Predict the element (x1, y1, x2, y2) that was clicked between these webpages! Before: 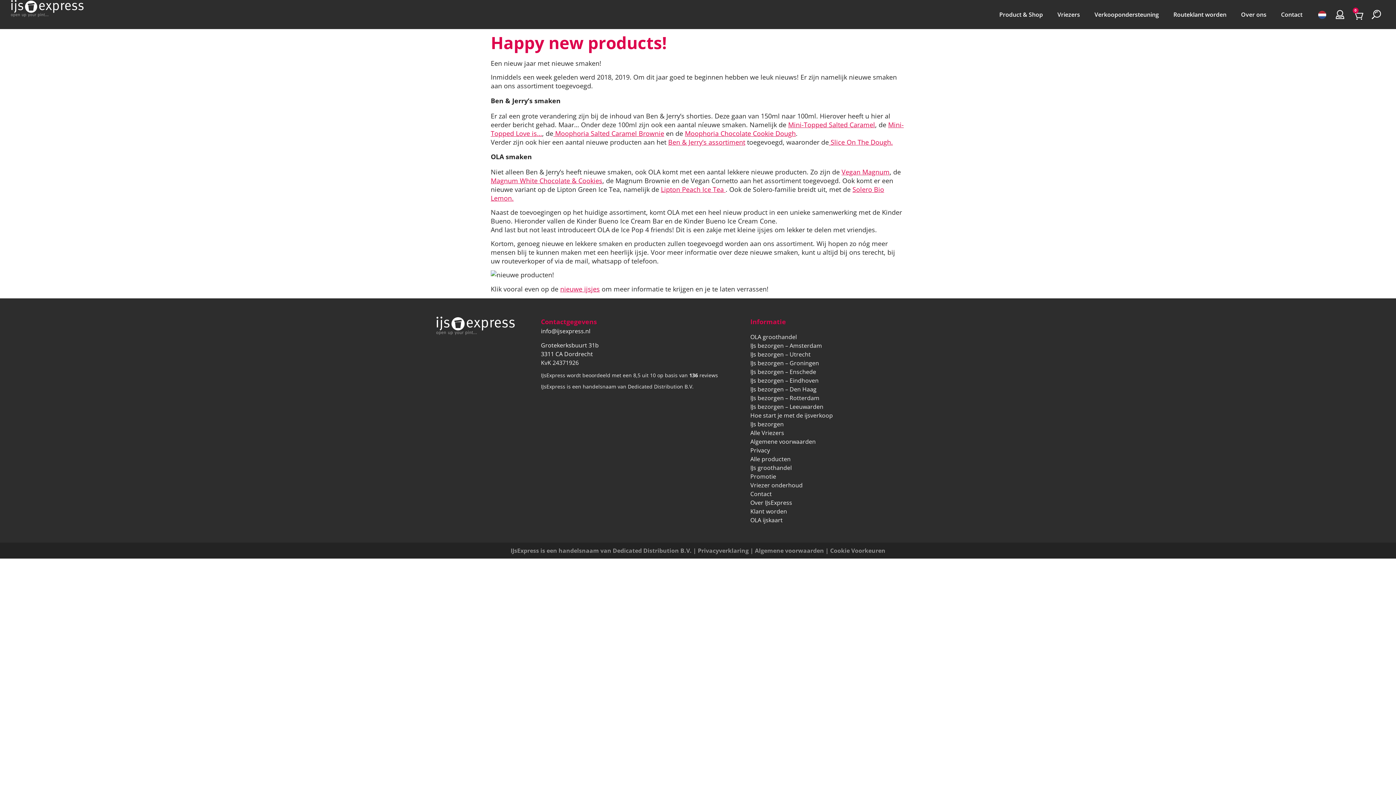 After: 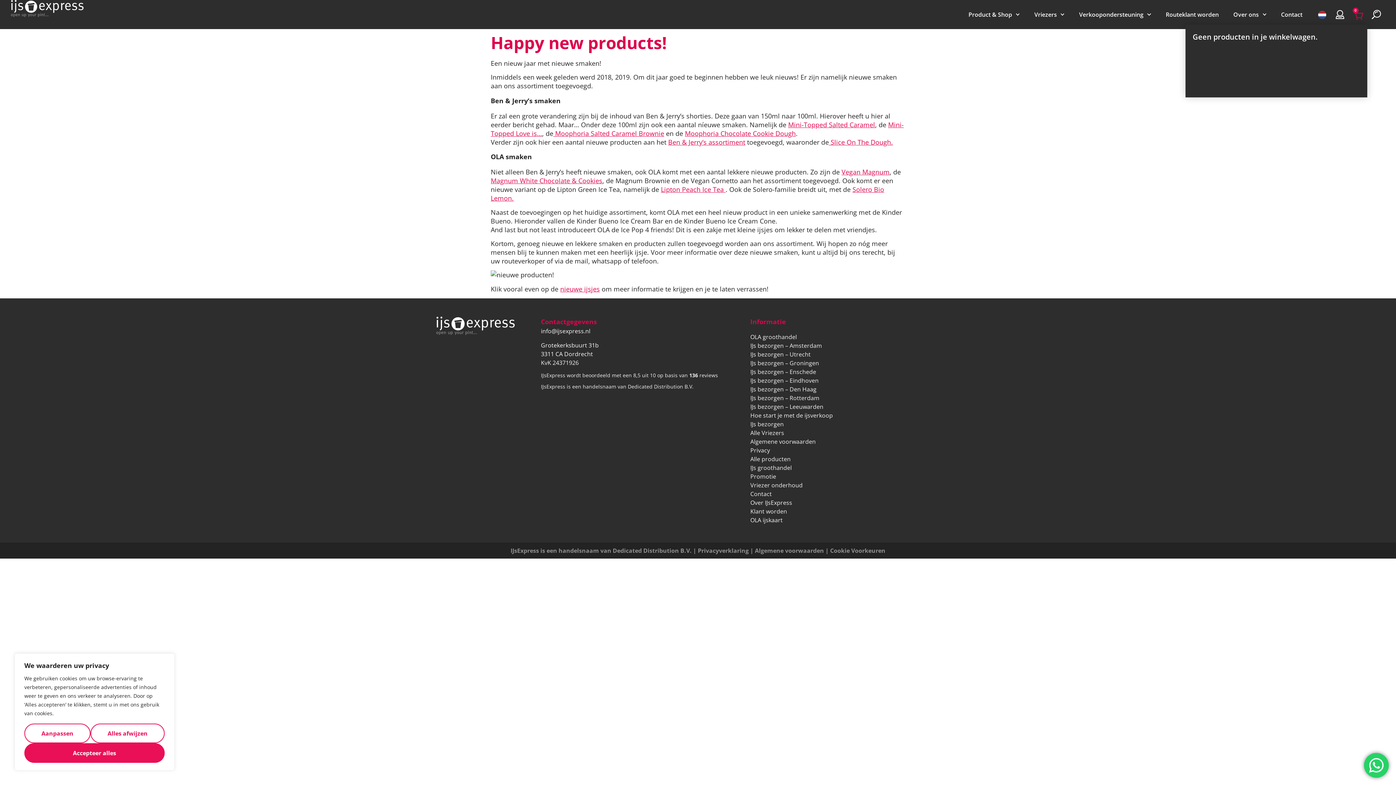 Action: bbox: (1349, 4, 1367, 24) label: 0
Winkelwagen